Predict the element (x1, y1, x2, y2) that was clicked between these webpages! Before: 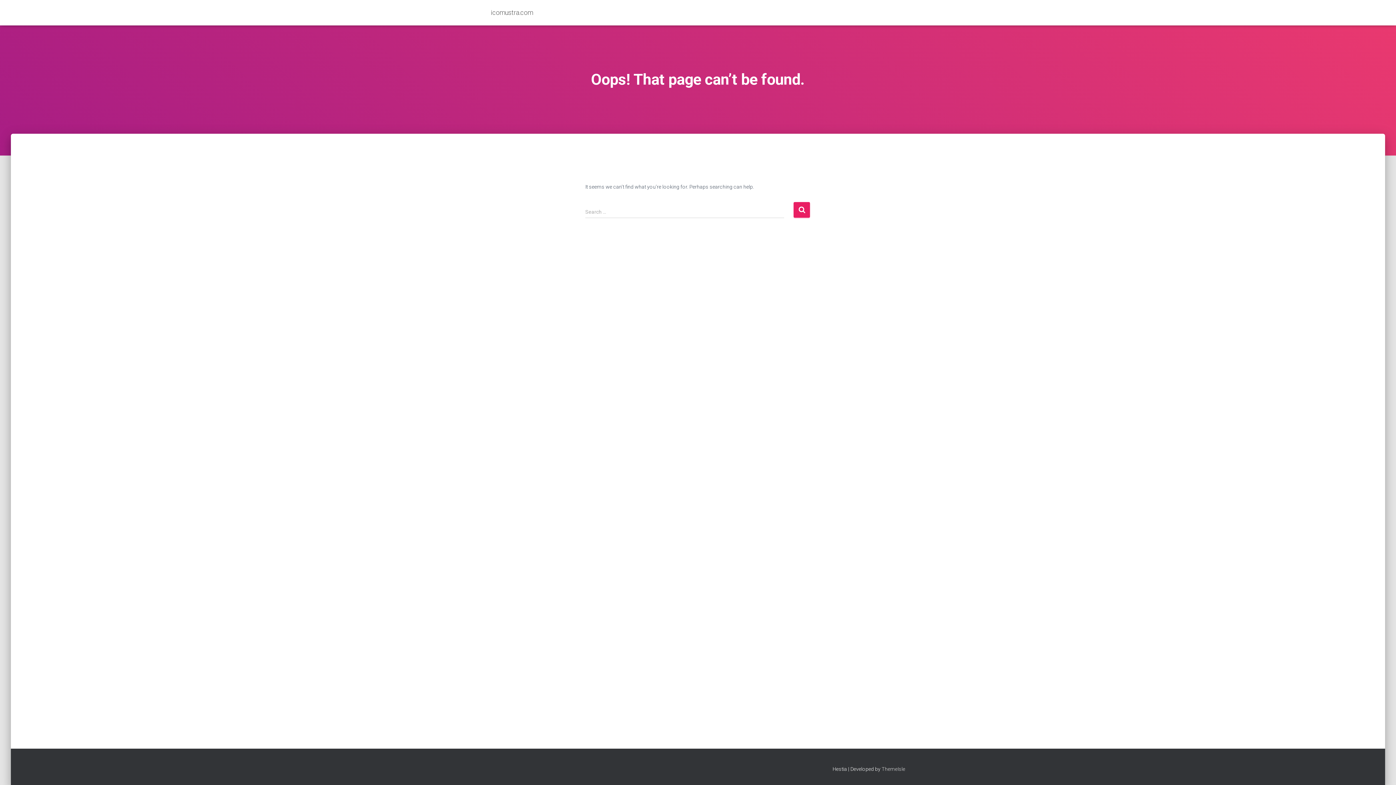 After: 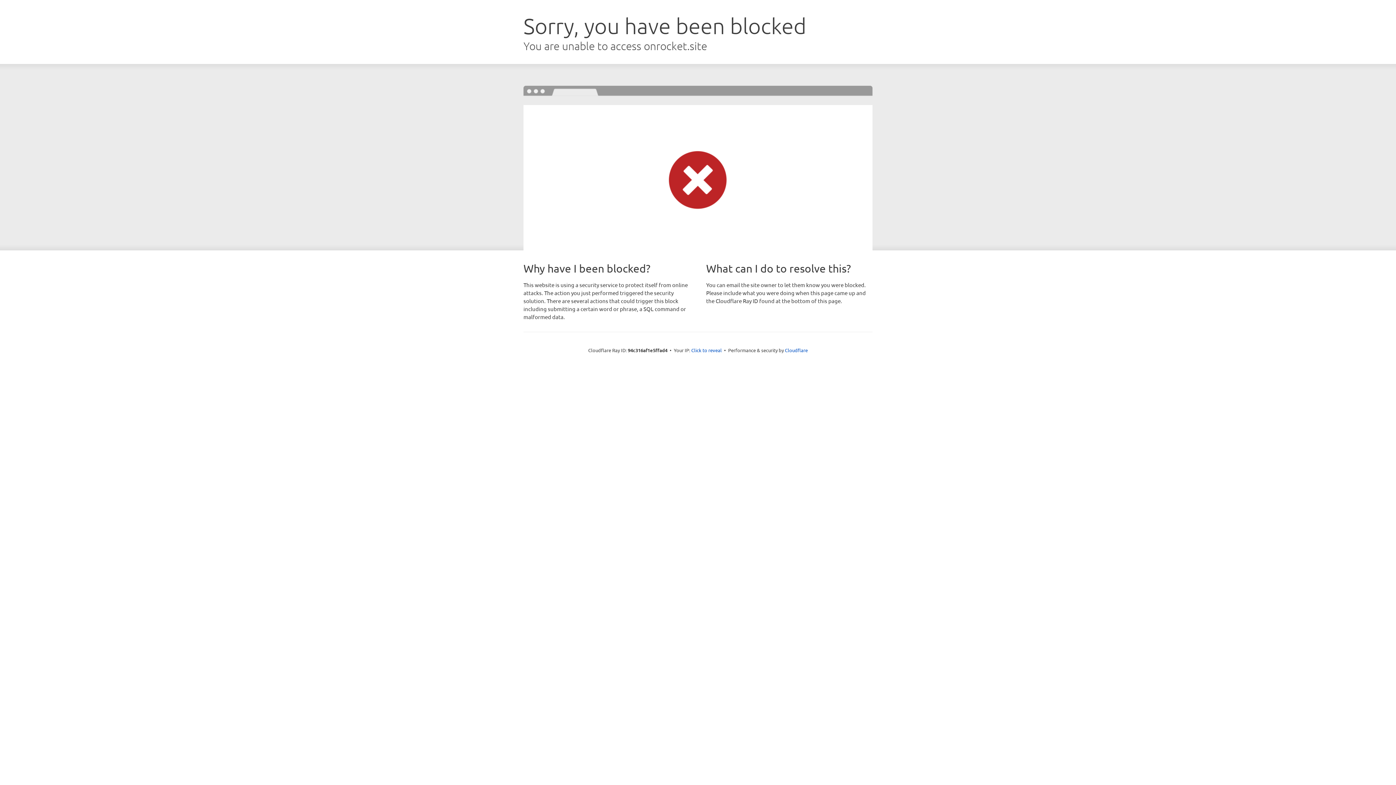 Action: label: ThemeIsle bbox: (881, 766, 905, 772)